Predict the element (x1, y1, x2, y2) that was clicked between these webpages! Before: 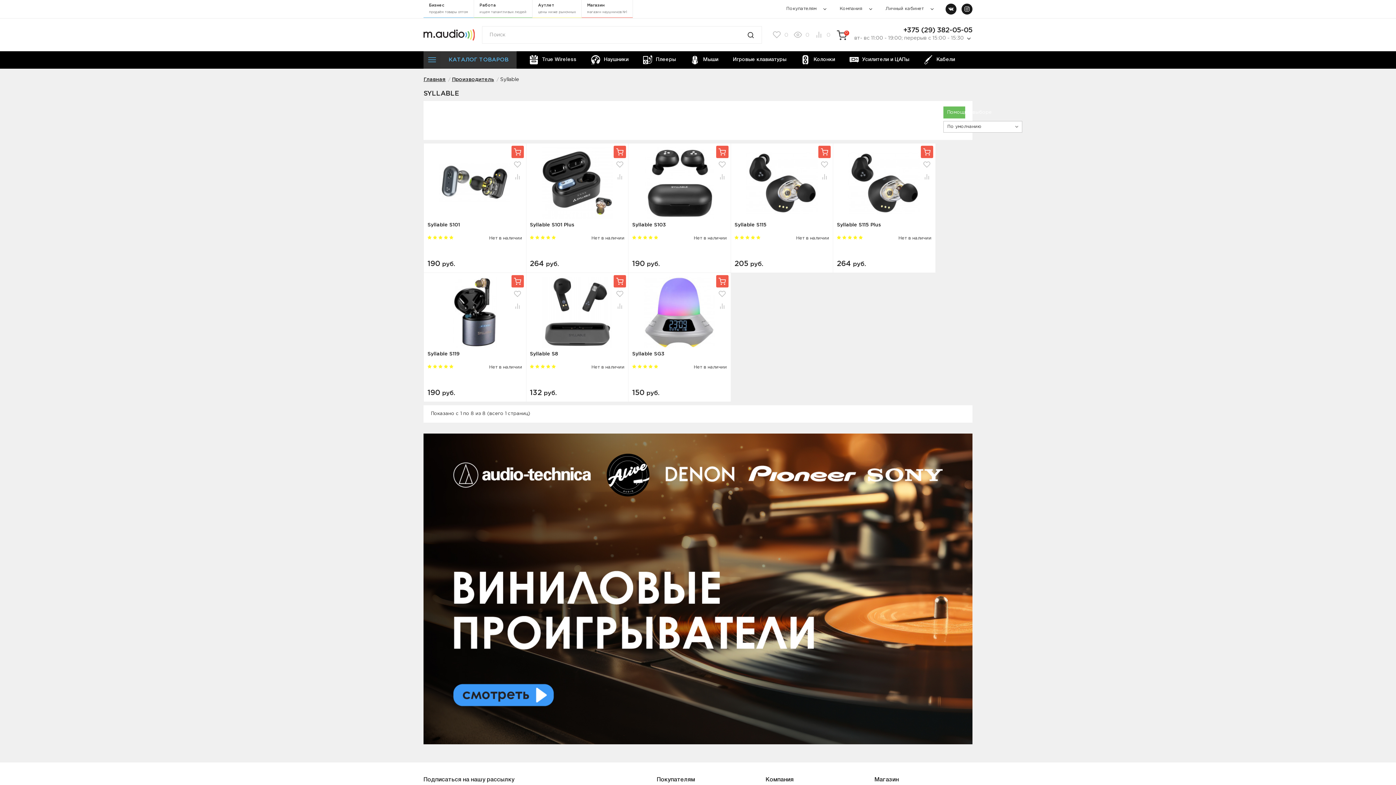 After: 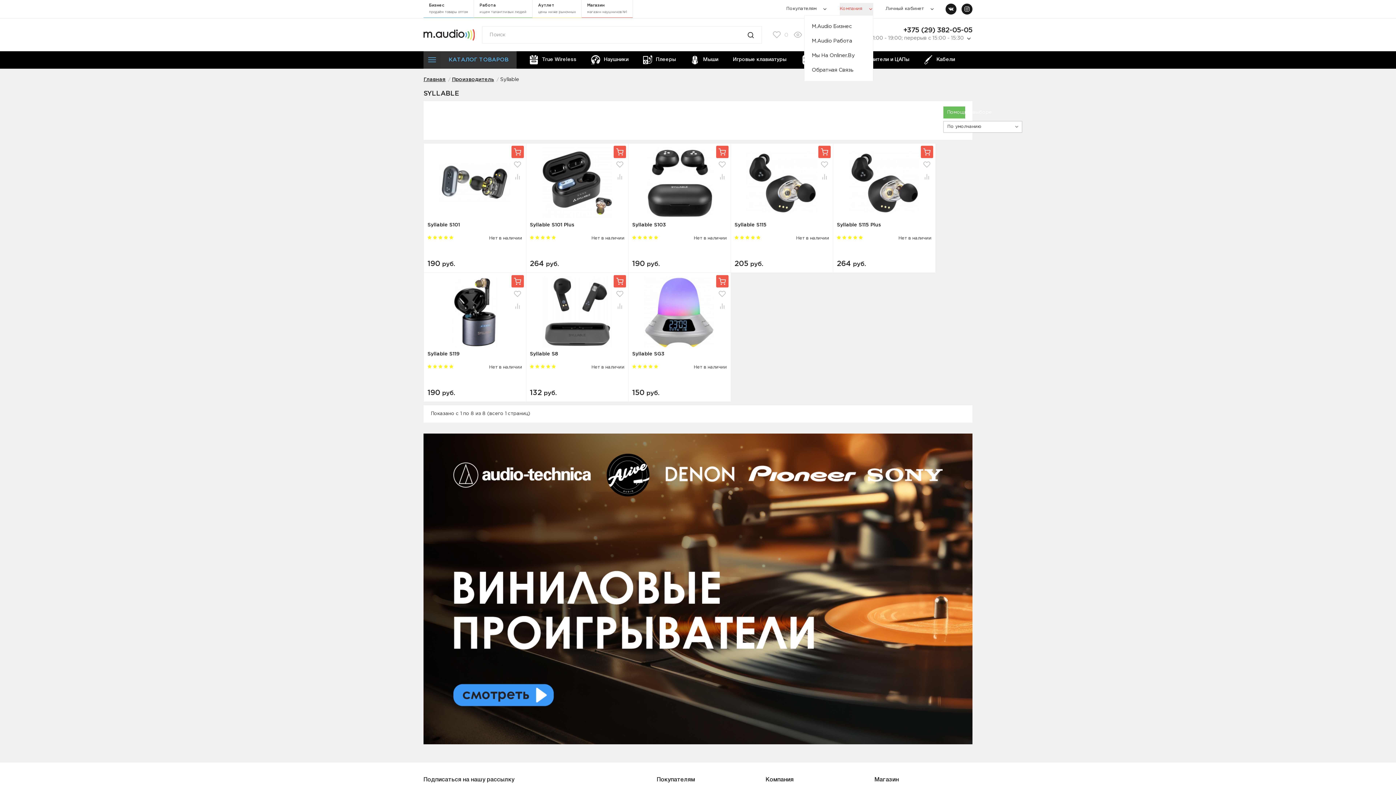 Action: bbox: (840, 3, 873, 15) label: Компания 